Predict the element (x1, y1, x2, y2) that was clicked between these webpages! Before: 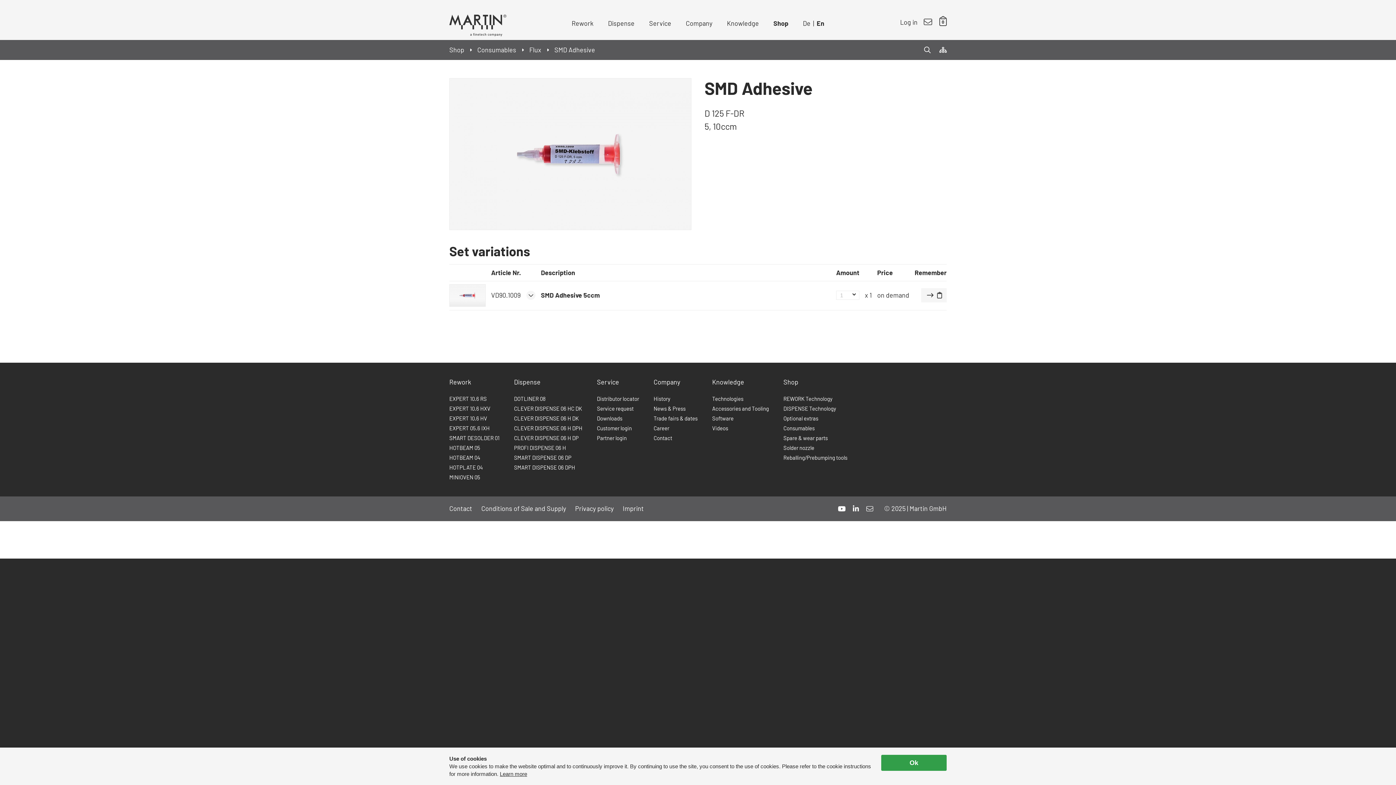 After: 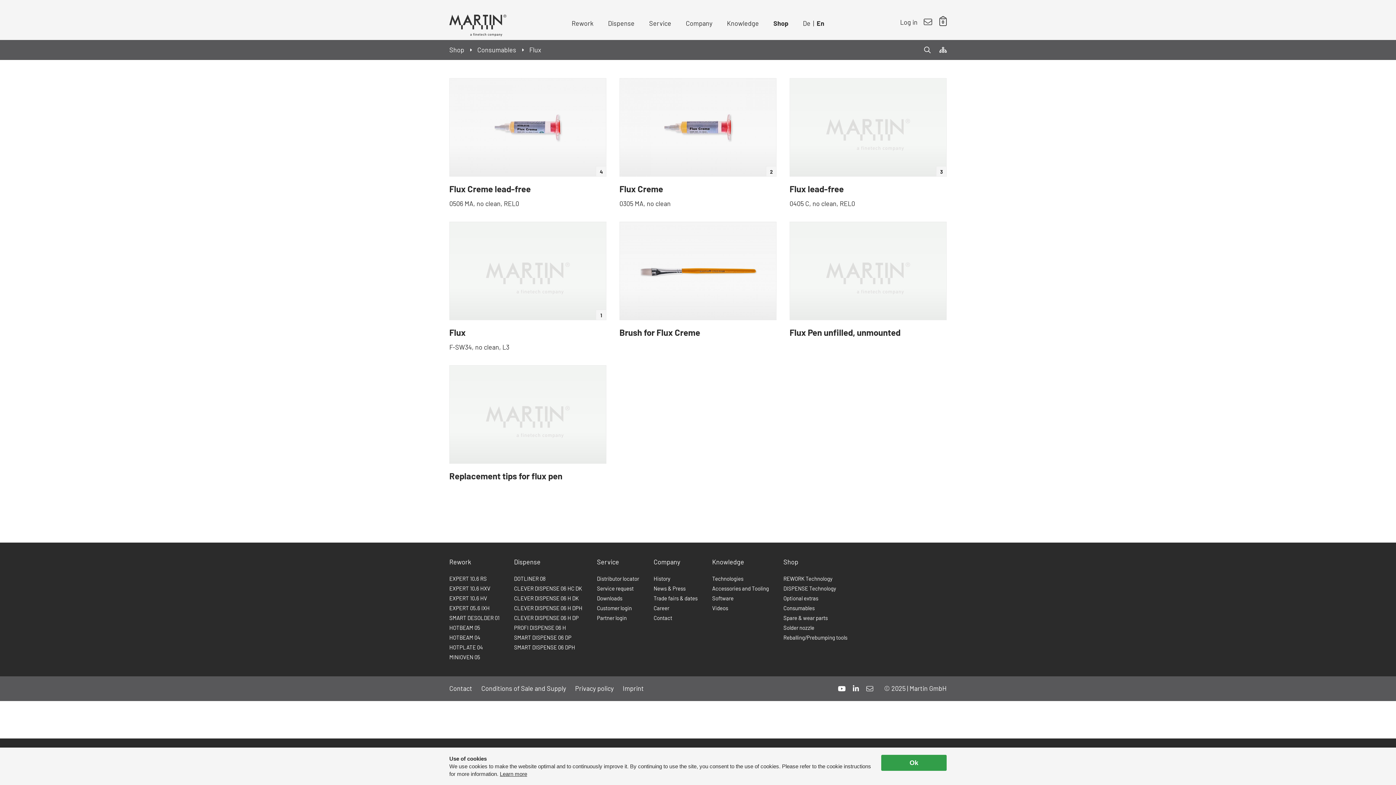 Action: bbox: (529, 45, 541, 54) label: Flux